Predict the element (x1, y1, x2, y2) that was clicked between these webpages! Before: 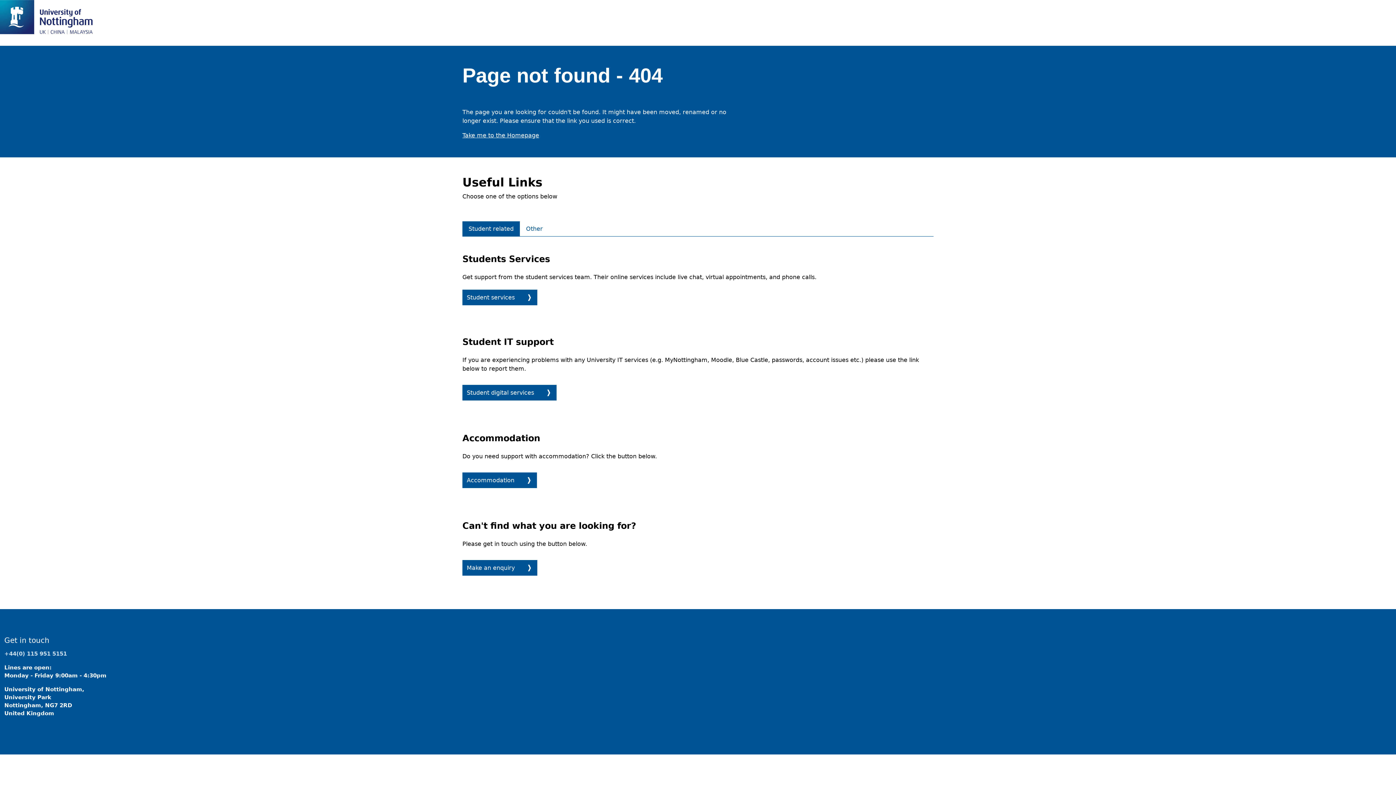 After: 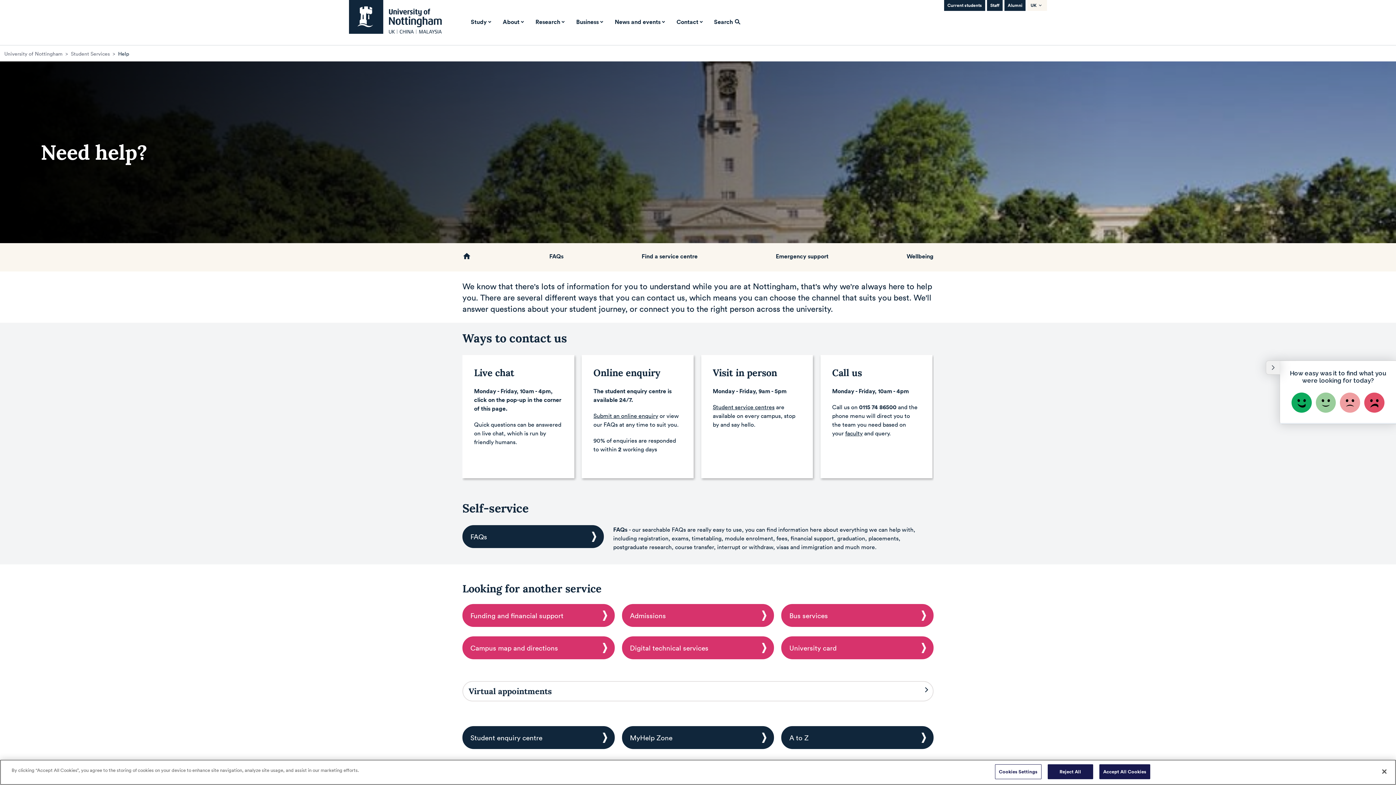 Action: label: Student services bbox: (462, 289, 537, 305)